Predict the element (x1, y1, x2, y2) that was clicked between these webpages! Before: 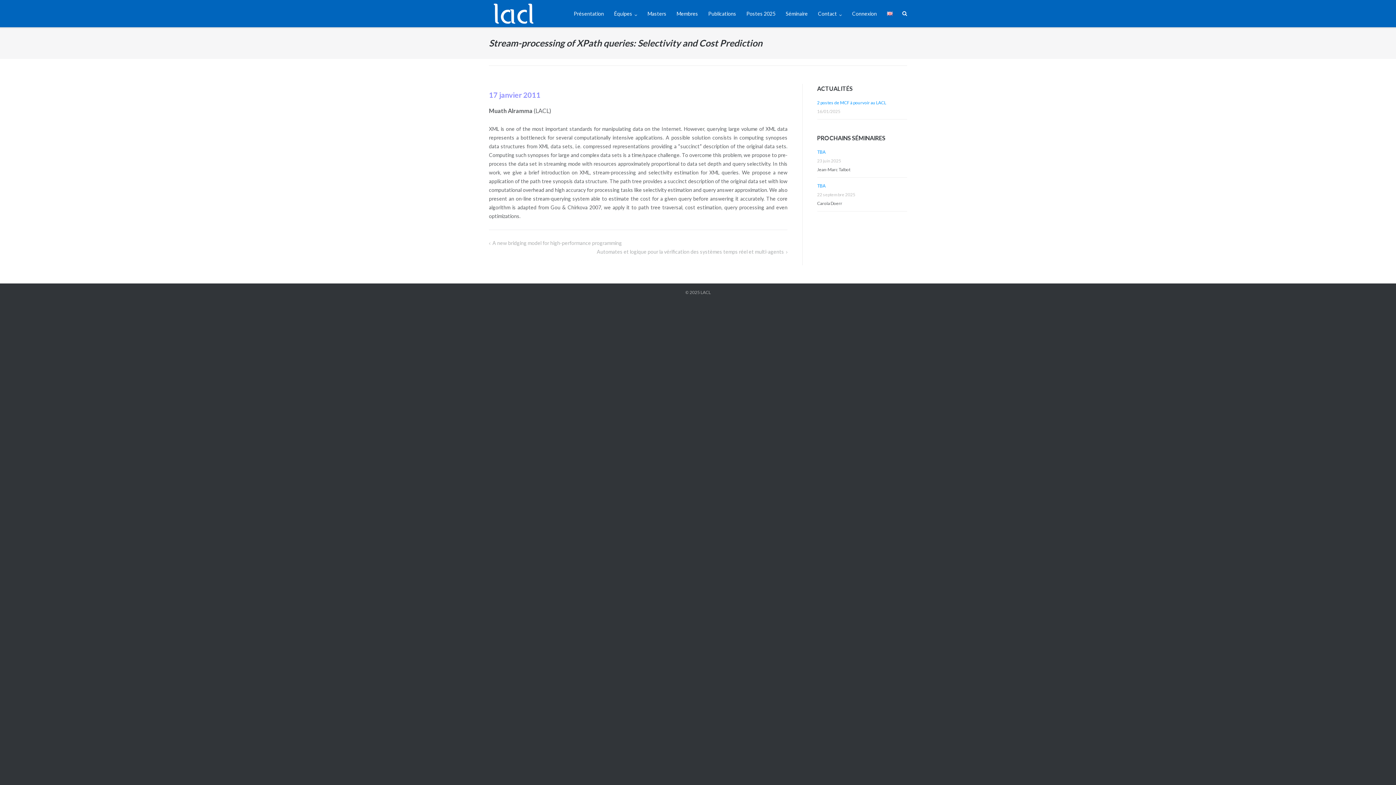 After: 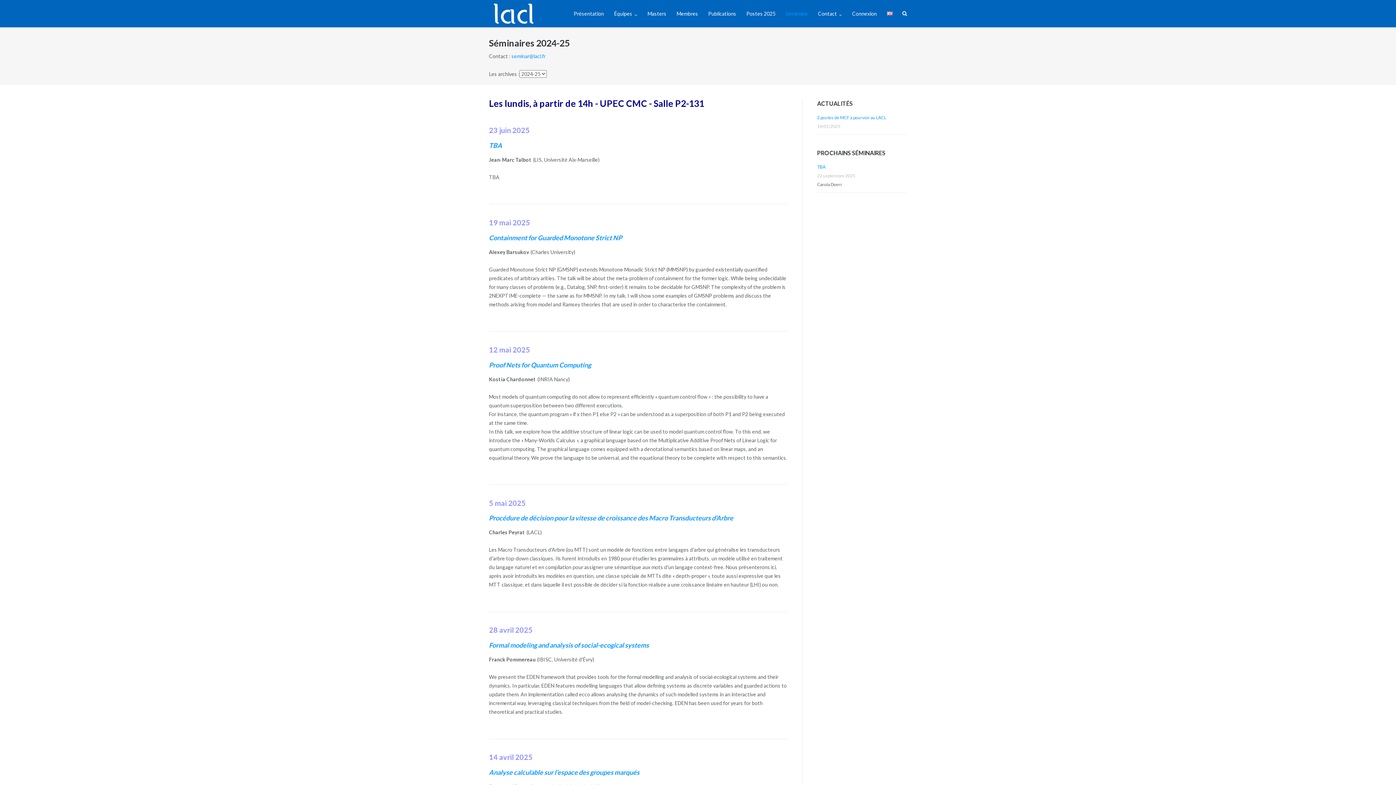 Action: bbox: (785, 0, 808, 27) label: Séminaire